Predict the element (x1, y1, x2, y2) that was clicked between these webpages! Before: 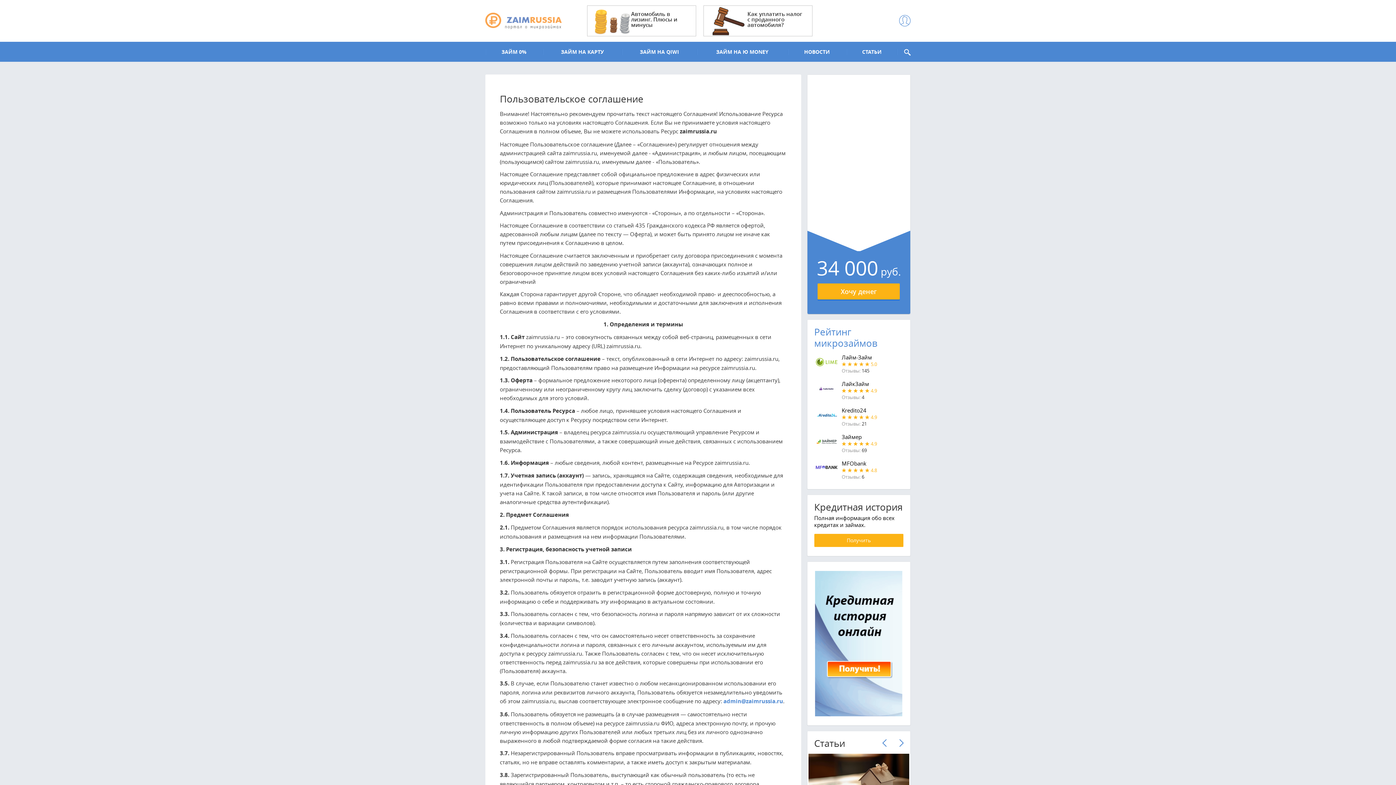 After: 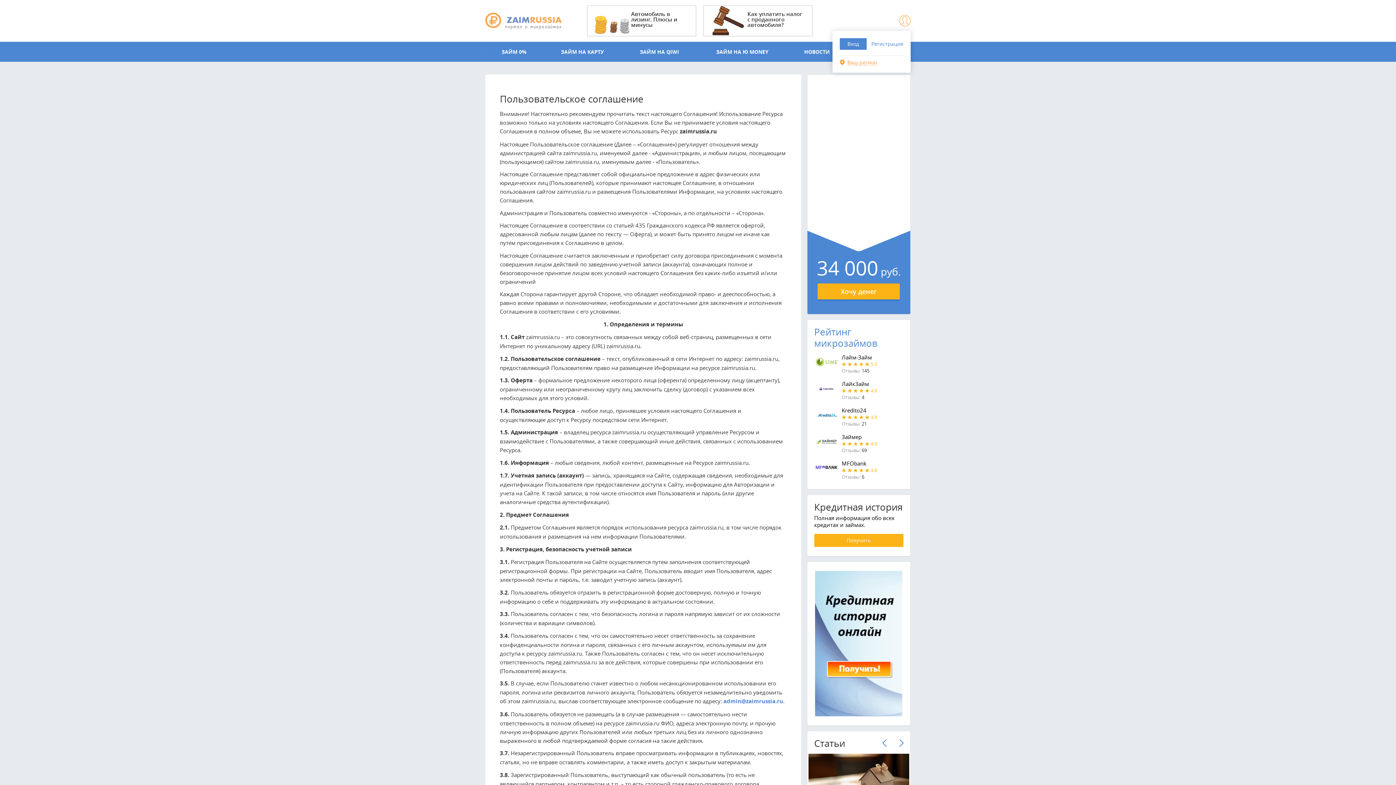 Action: bbox: (899, 5, 910, 36)